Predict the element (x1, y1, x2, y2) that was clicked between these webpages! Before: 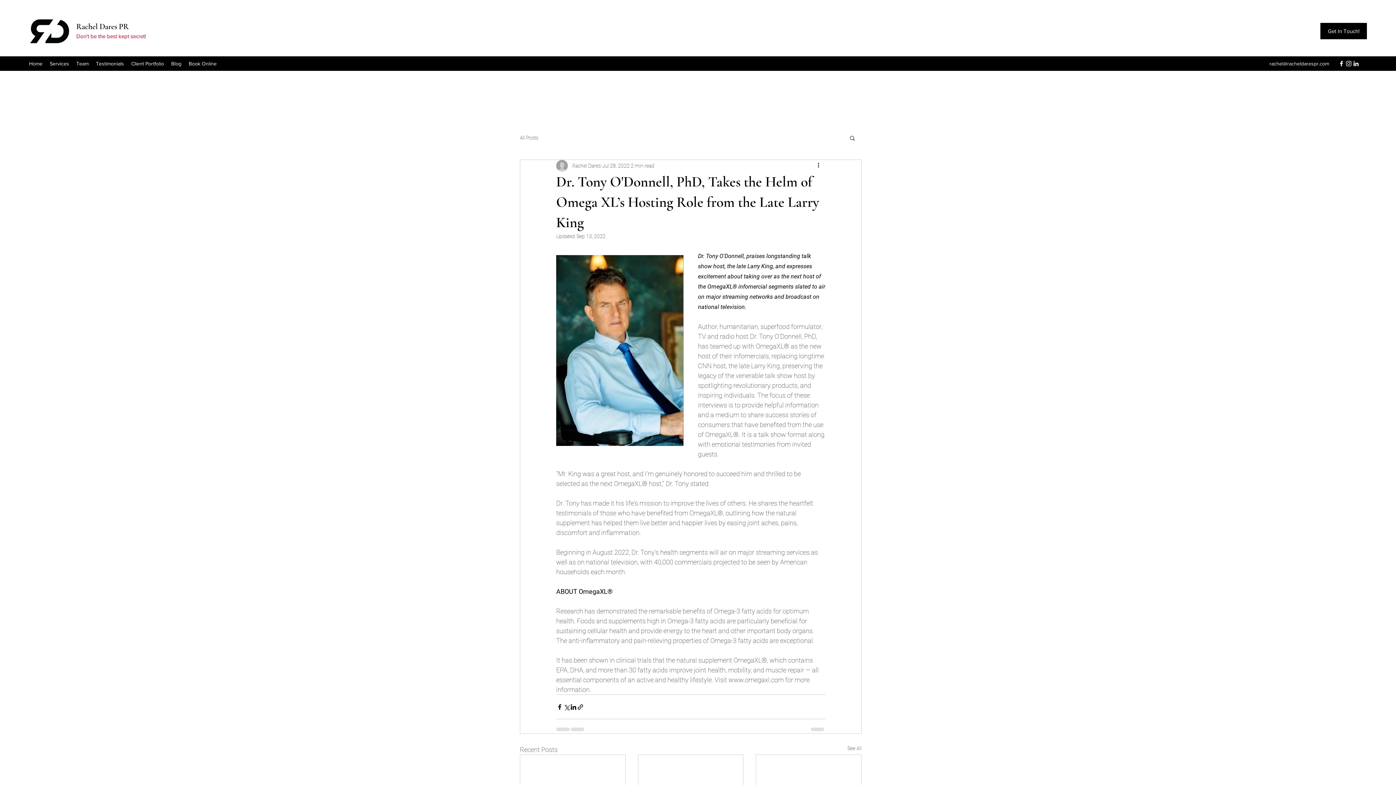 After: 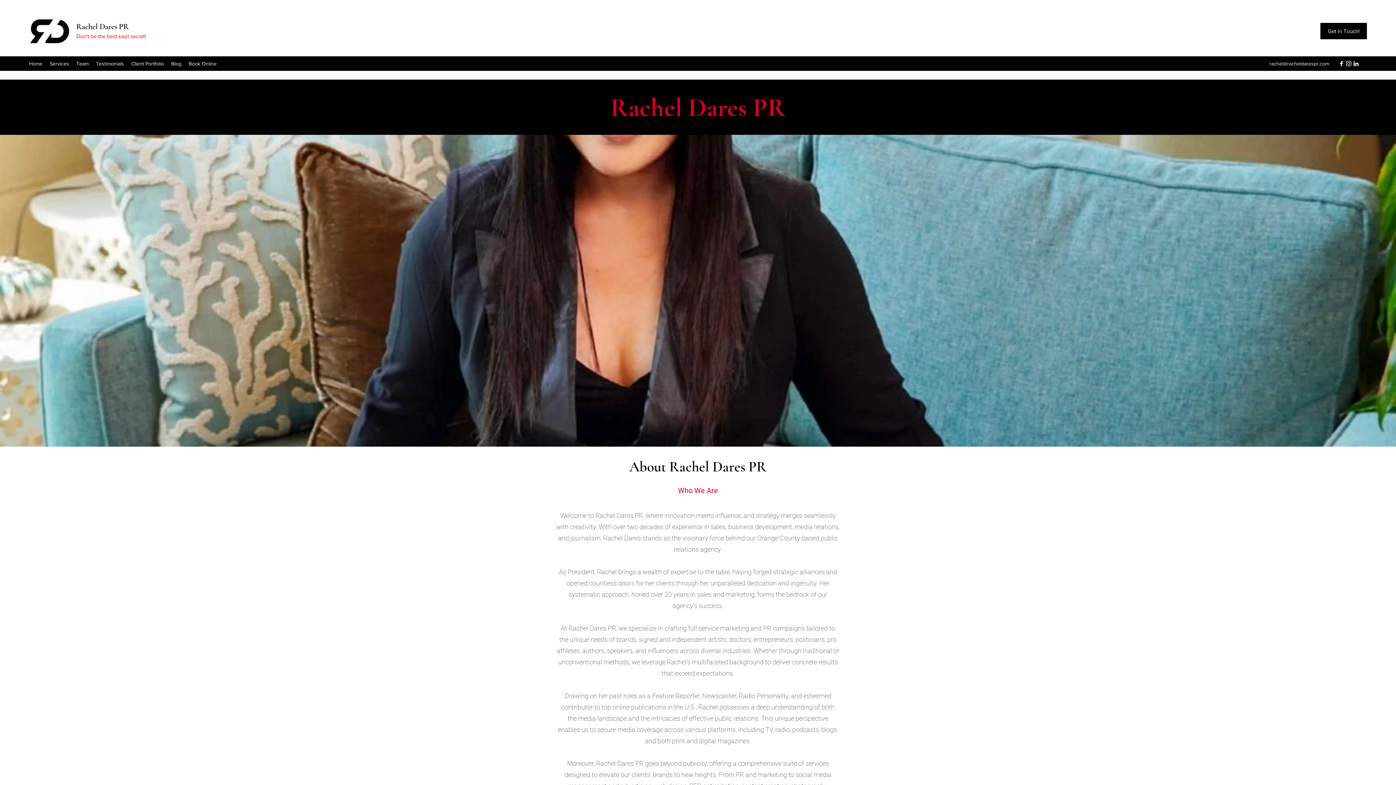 Action: label: Home bbox: (25, 58, 46, 69)